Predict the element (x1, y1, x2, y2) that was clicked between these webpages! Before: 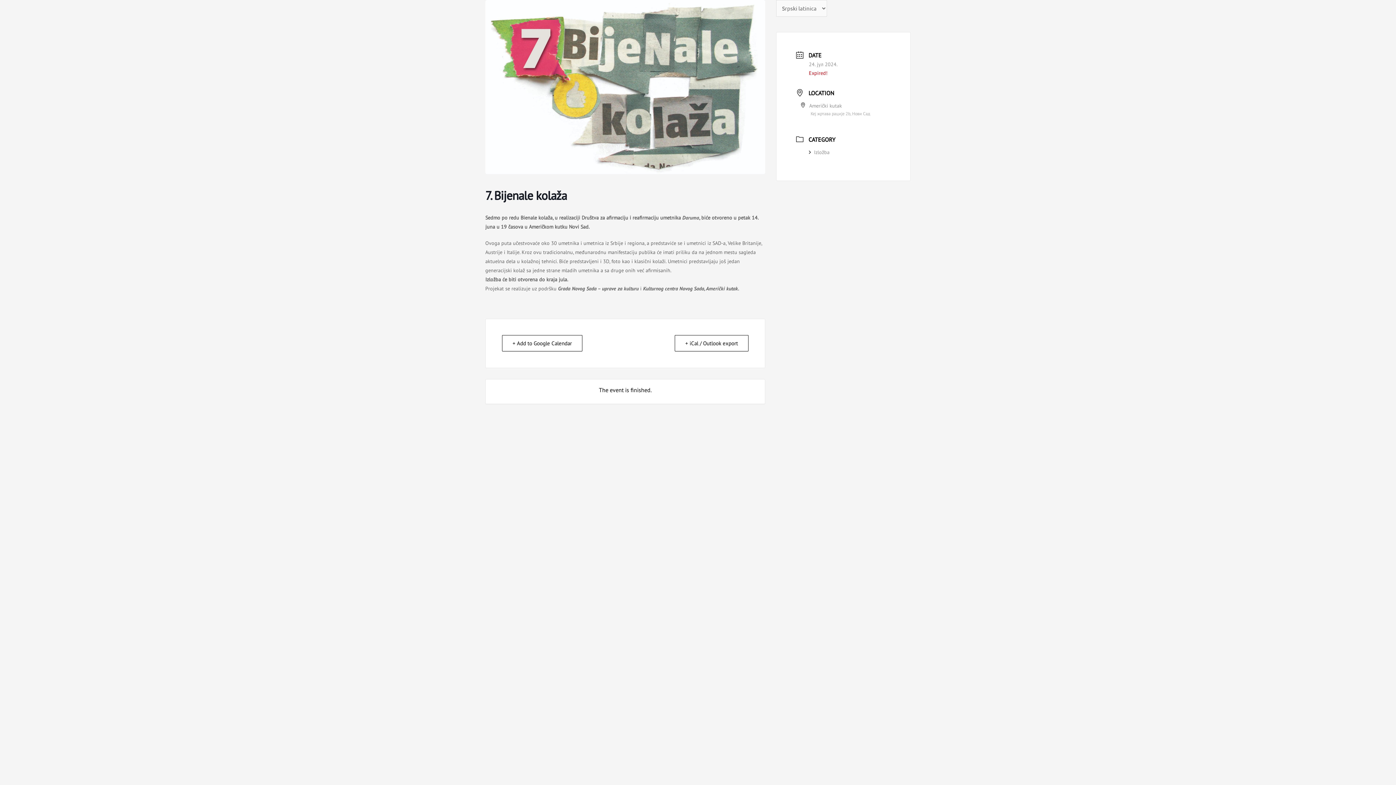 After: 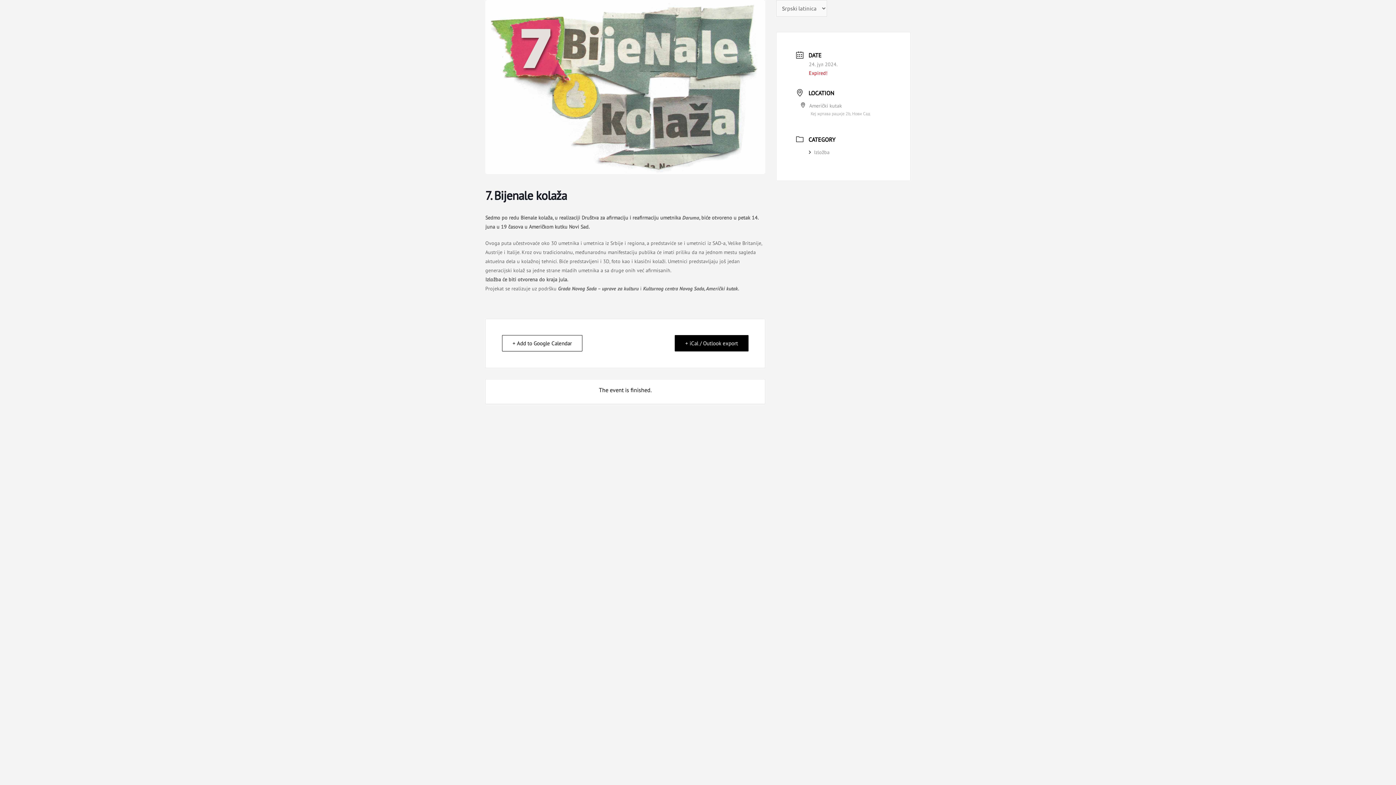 Action: label: + iCal / Outlook export bbox: (674, 335, 748, 351)